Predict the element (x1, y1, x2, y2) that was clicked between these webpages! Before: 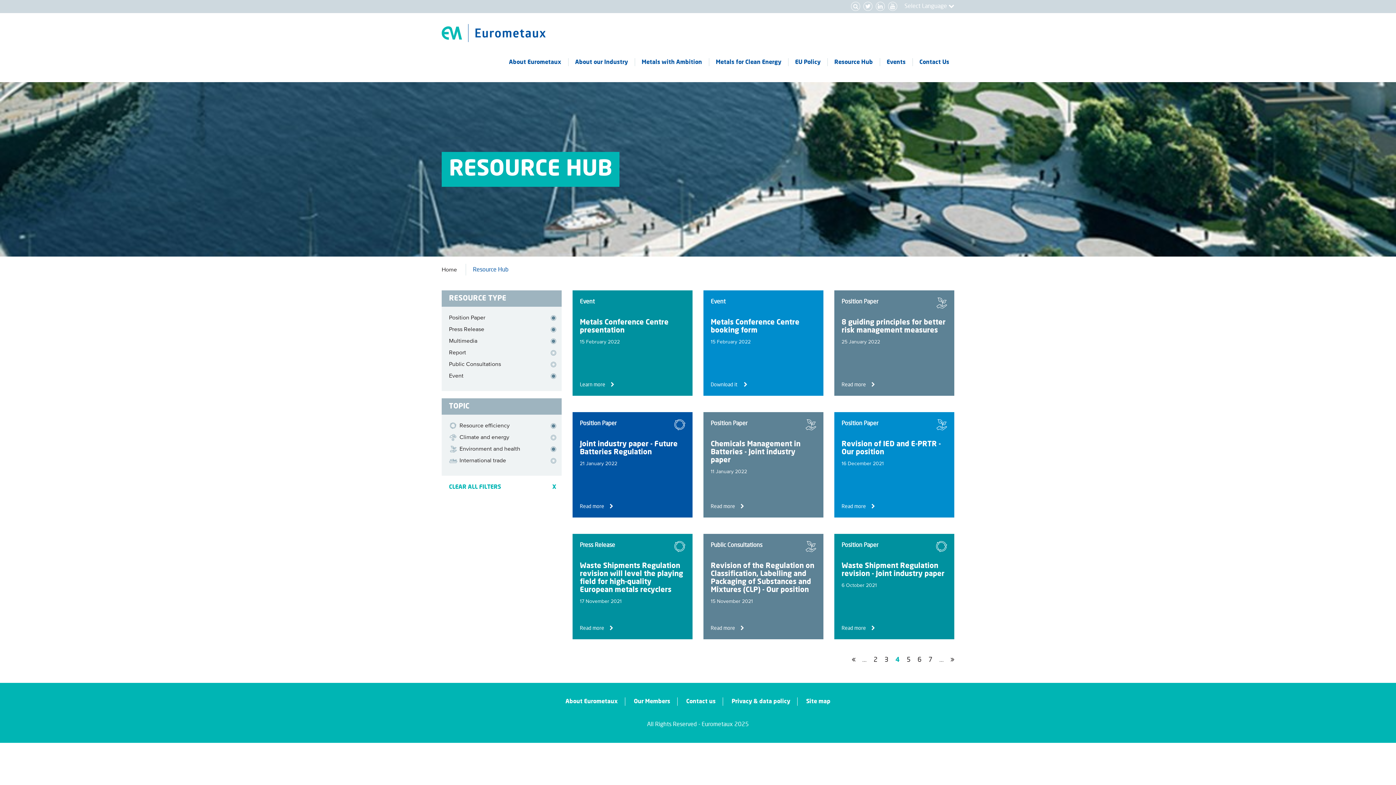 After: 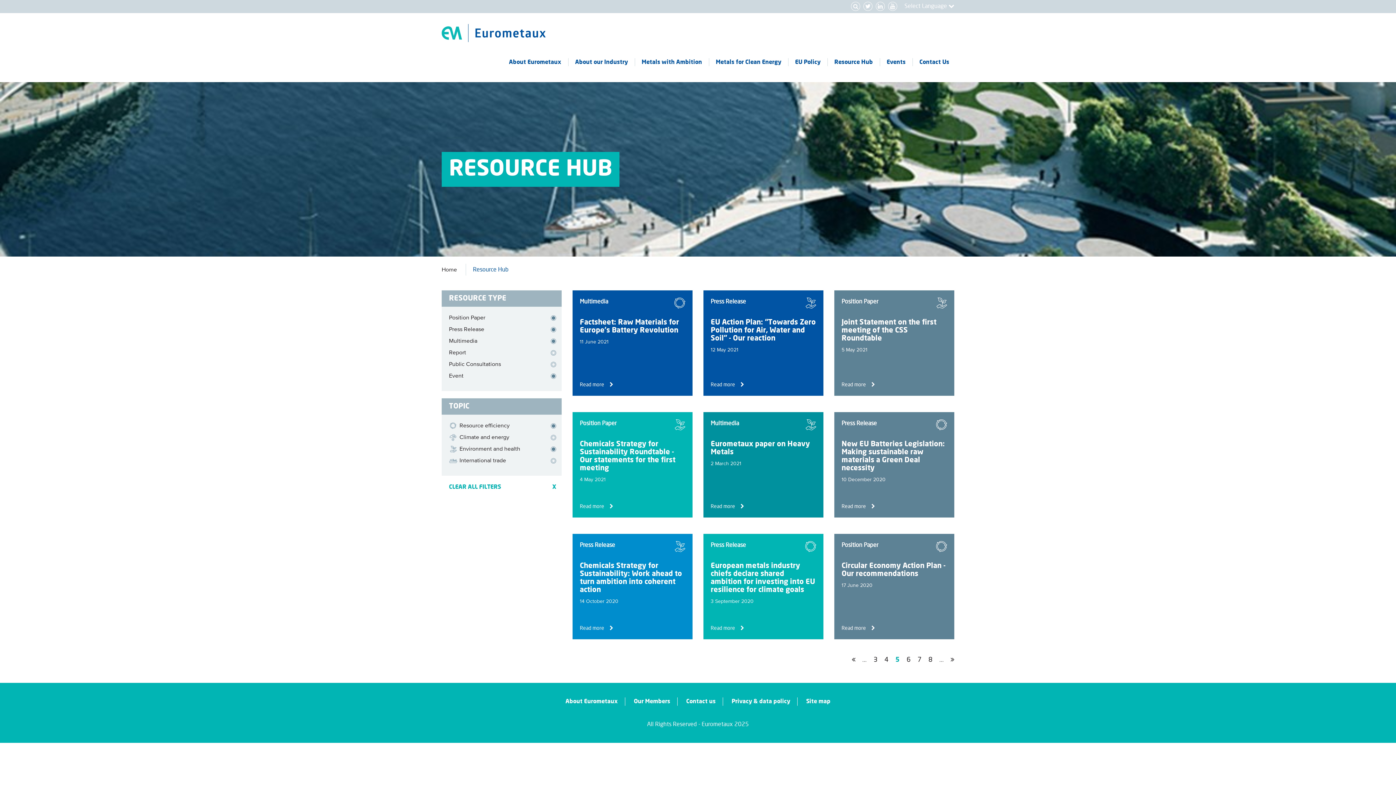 Action: label: 5 bbox: (906, 657, 910, 663)